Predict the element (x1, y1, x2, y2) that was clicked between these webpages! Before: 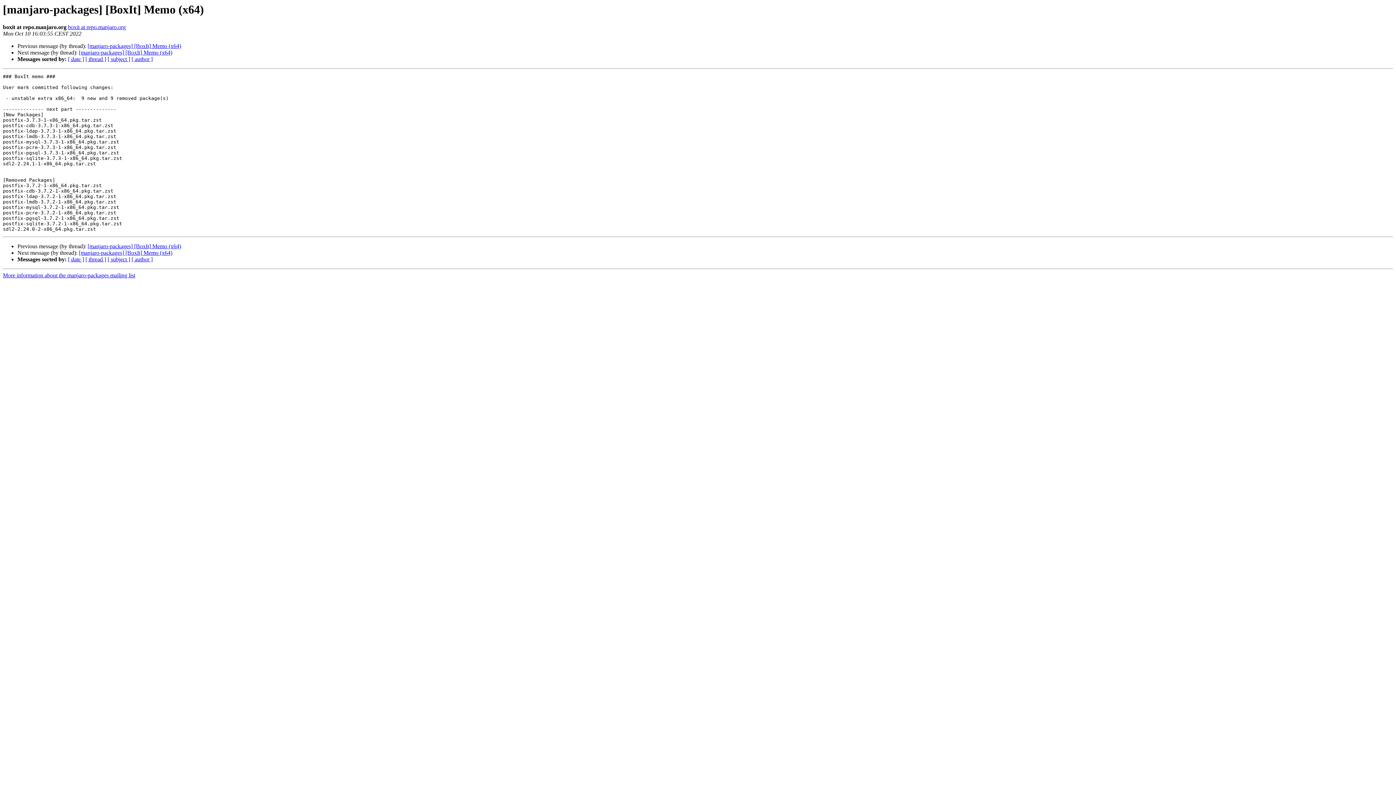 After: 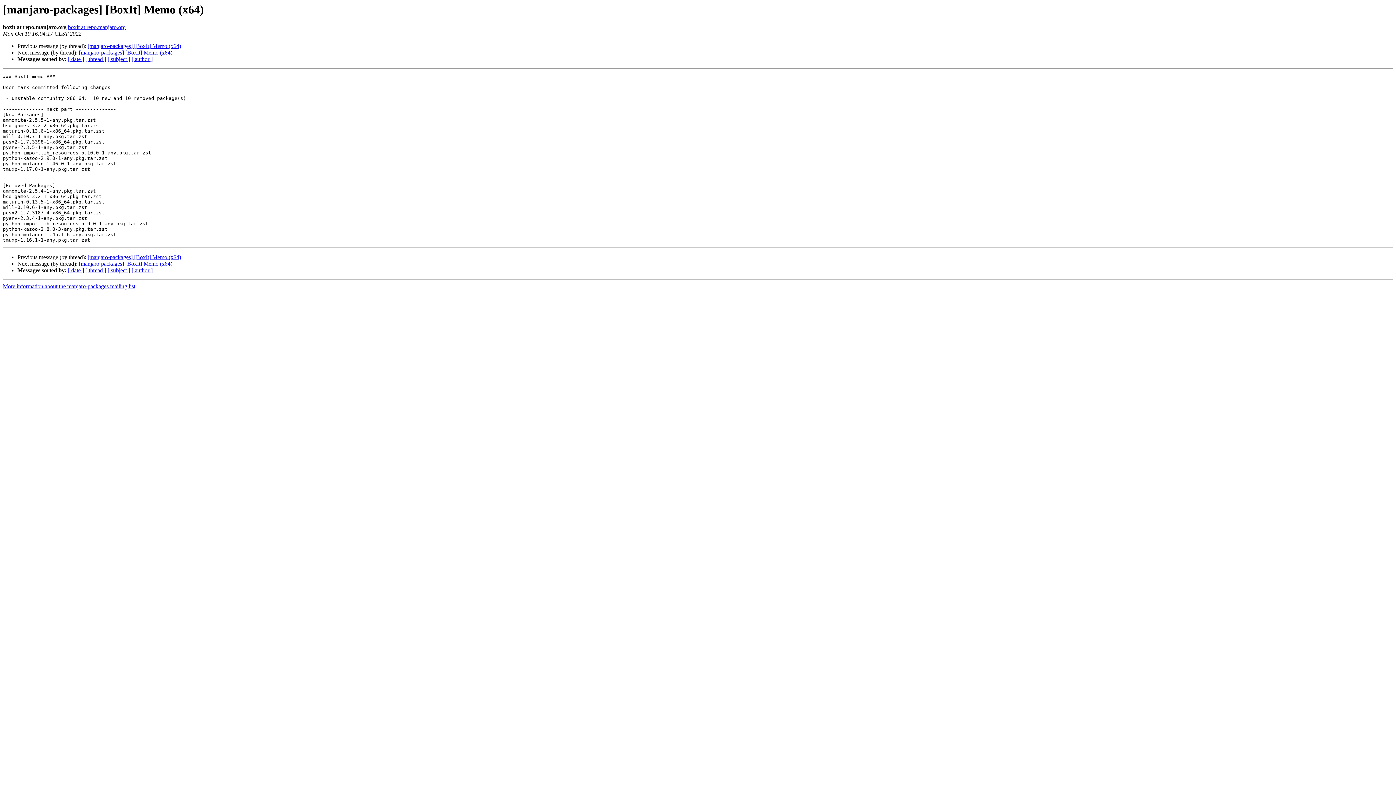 Action: label: [manjaro-packages] [BoxIt] Memo (x64) bbox: (78, 249, 172, 256)